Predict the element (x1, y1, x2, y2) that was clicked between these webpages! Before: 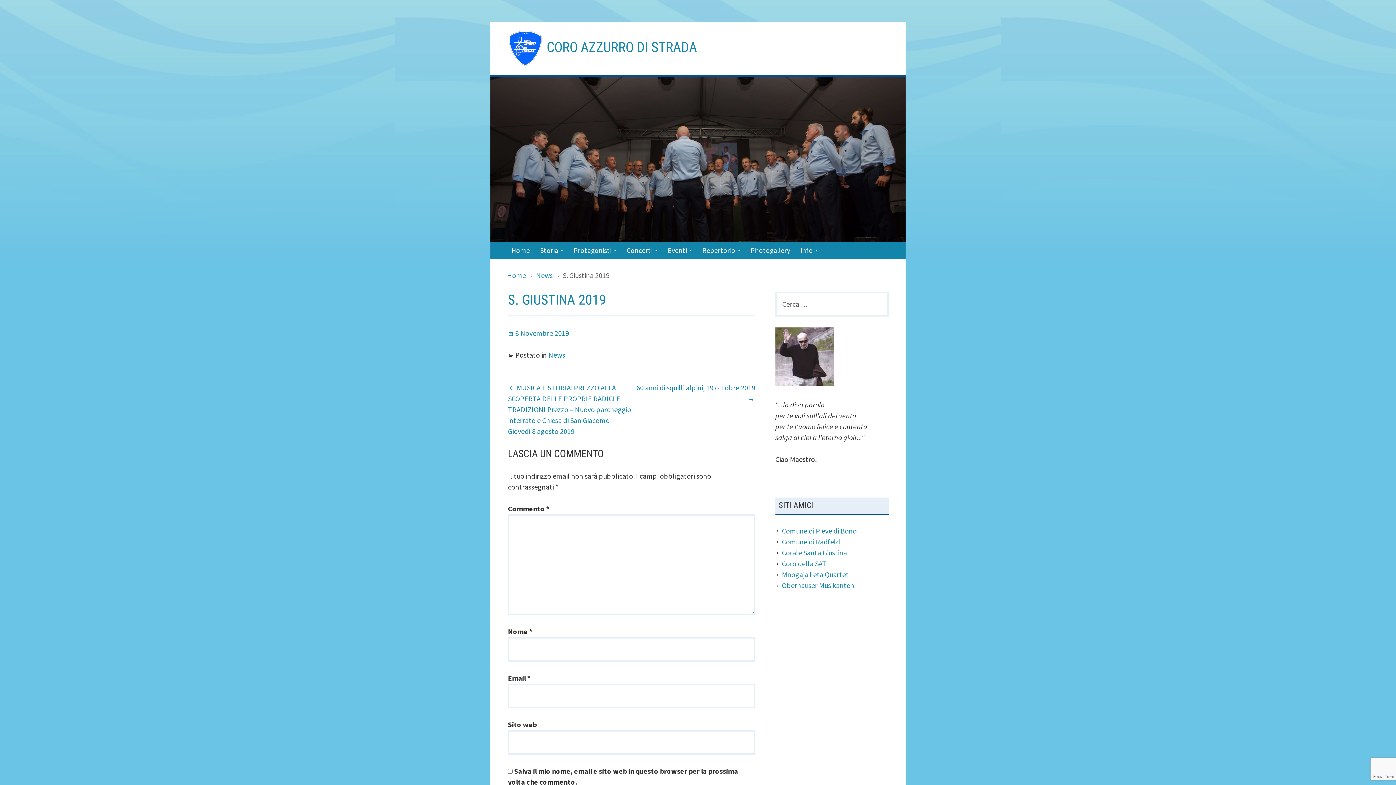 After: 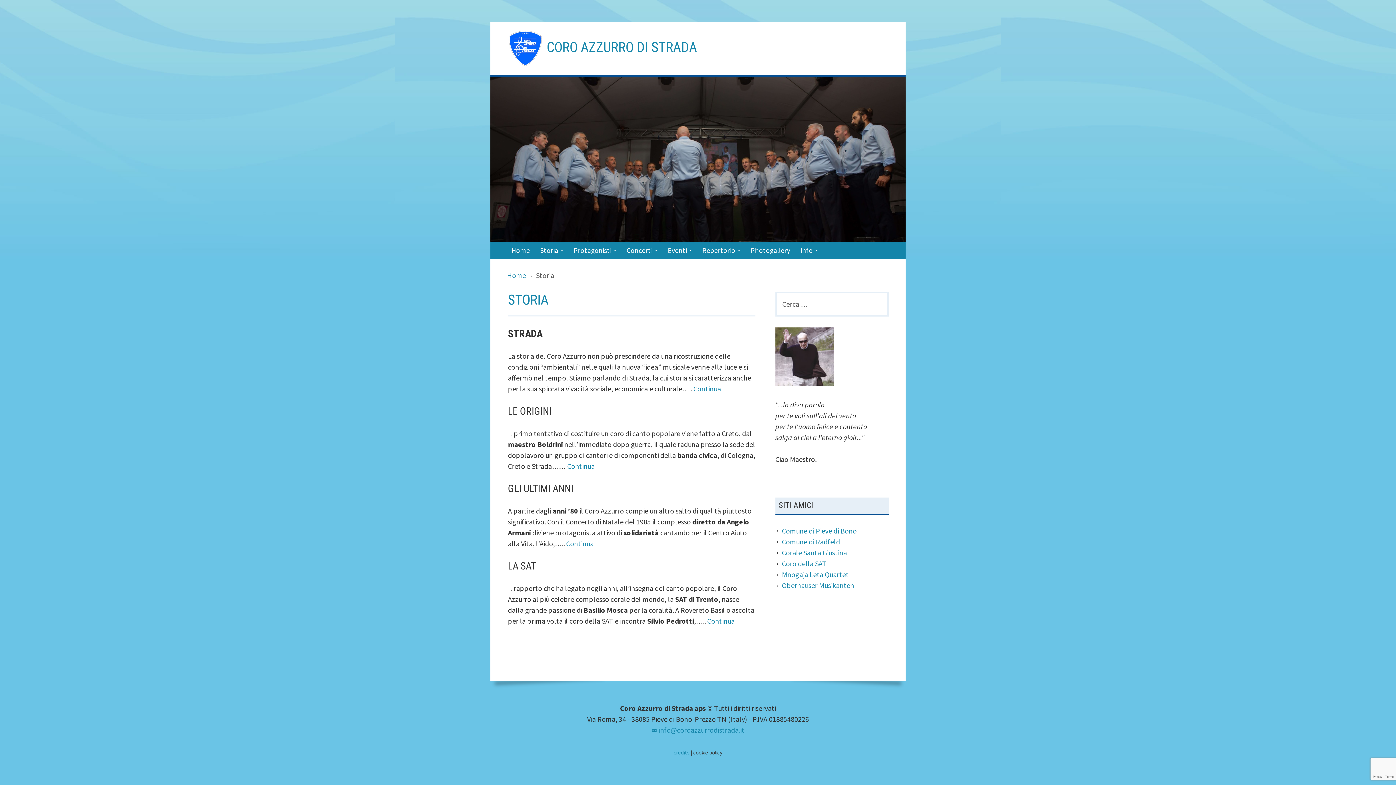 Action: bbox: (535, 241, 567, 259) label: Storia